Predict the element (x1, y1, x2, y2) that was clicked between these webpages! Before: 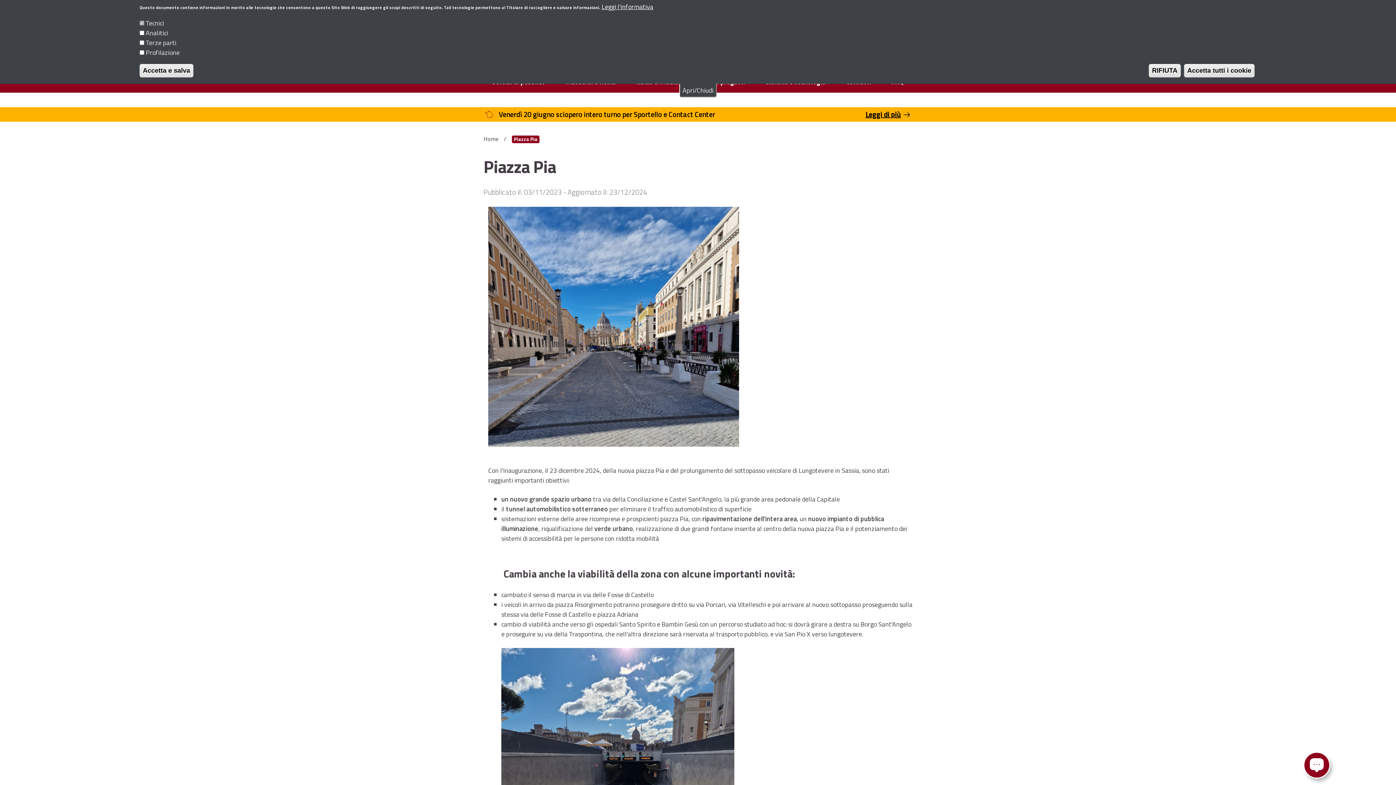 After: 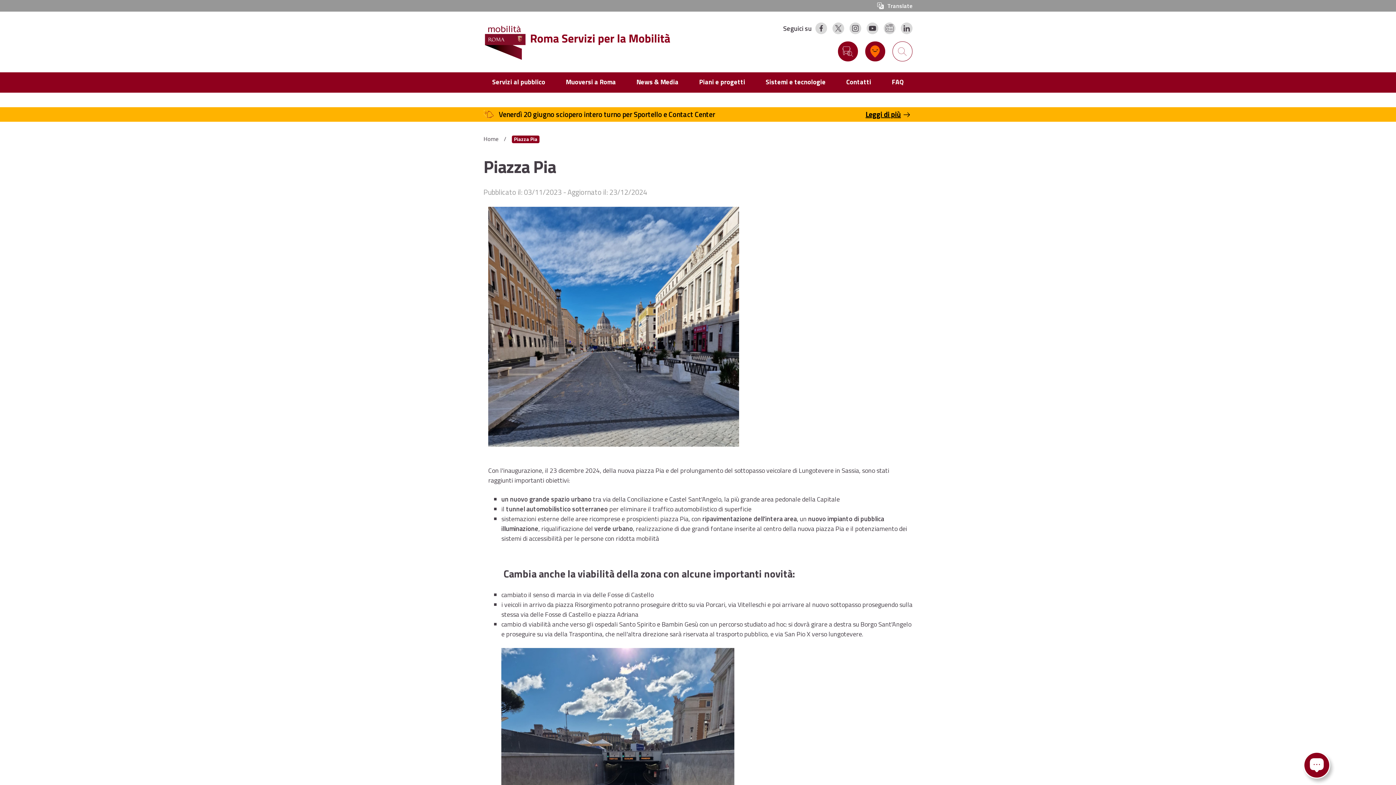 Action: label: Accetta tutti i cookie bbox: (1184, 64, 1254, 77)